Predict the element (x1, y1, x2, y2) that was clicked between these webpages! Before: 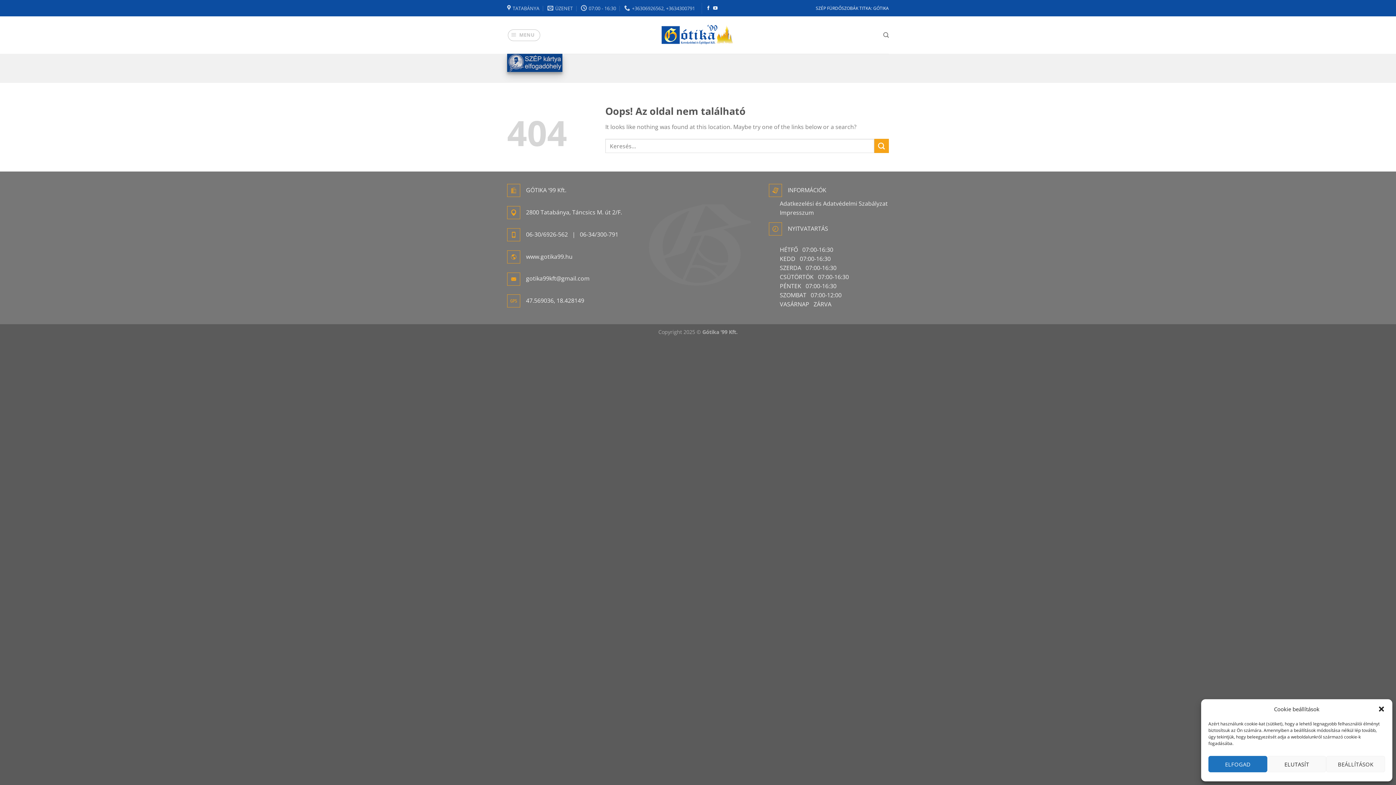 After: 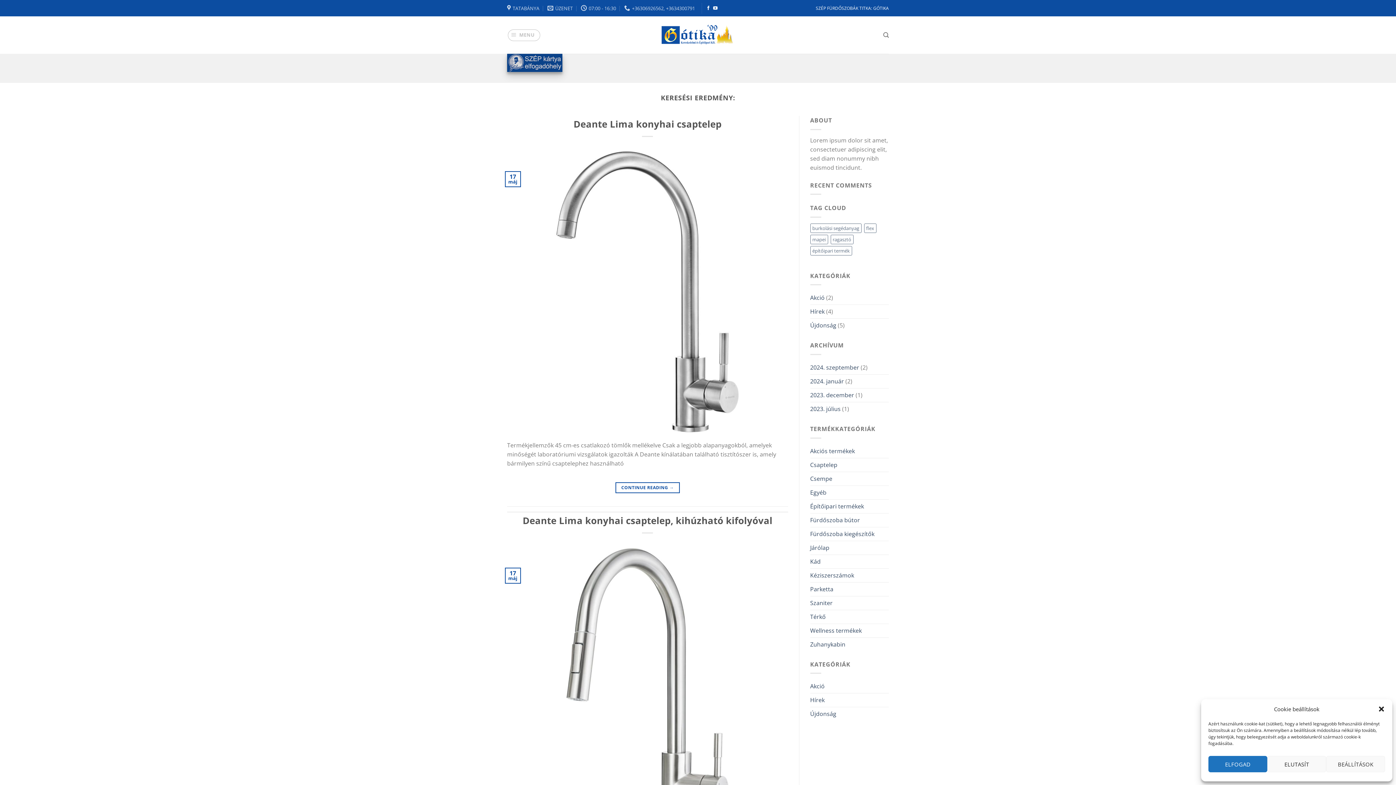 Action: label: Submit bbox: (874, 139, 889, 153)